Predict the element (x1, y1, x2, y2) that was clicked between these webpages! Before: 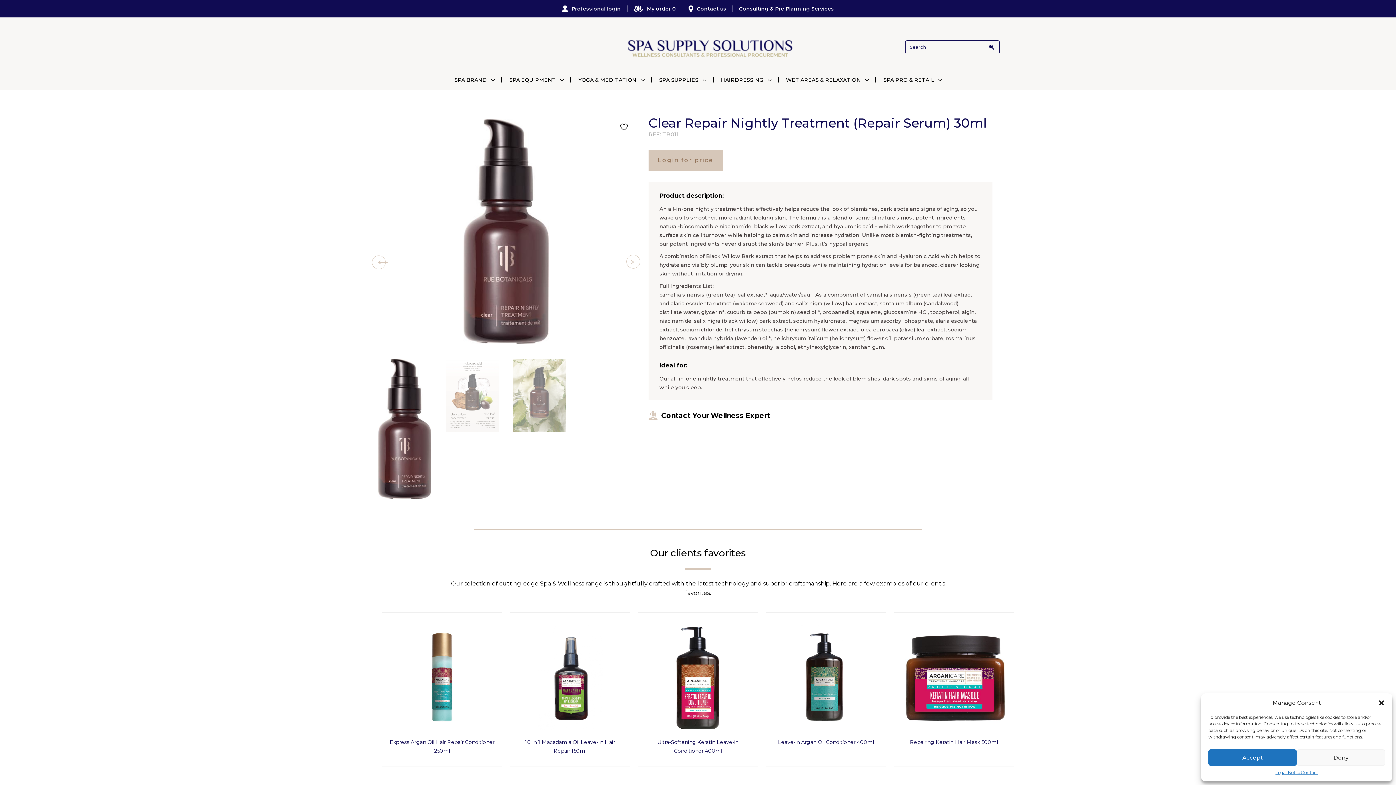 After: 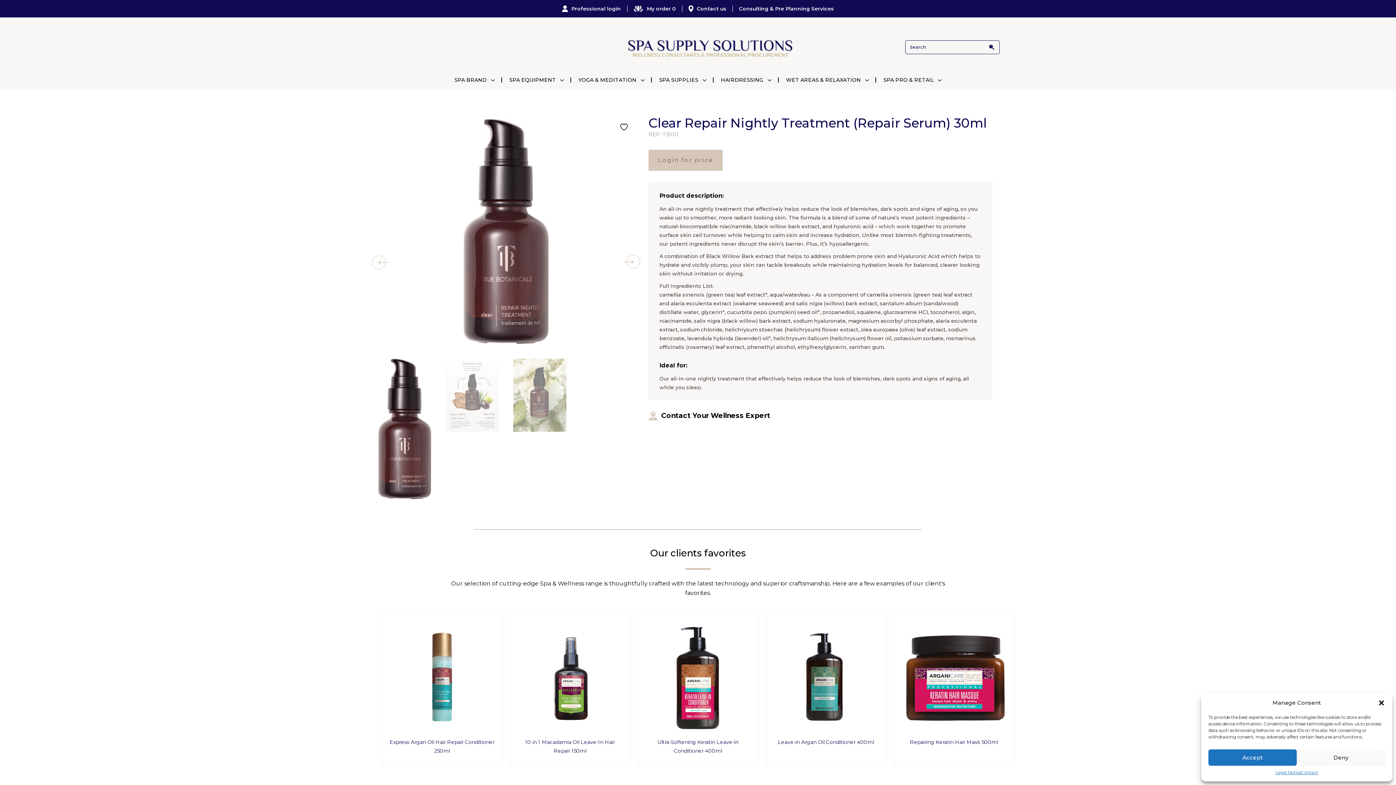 Action: bbox: (378, 118, 634, 344)